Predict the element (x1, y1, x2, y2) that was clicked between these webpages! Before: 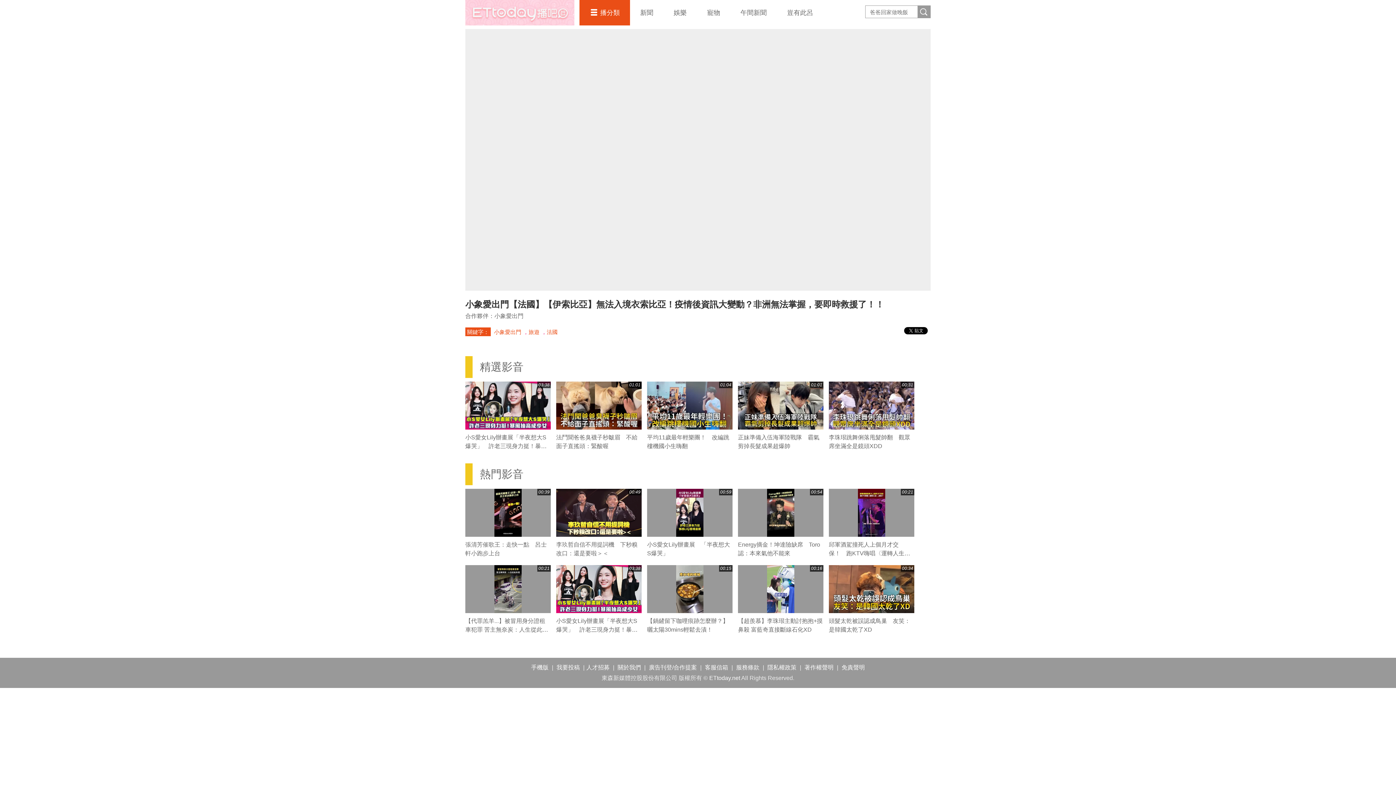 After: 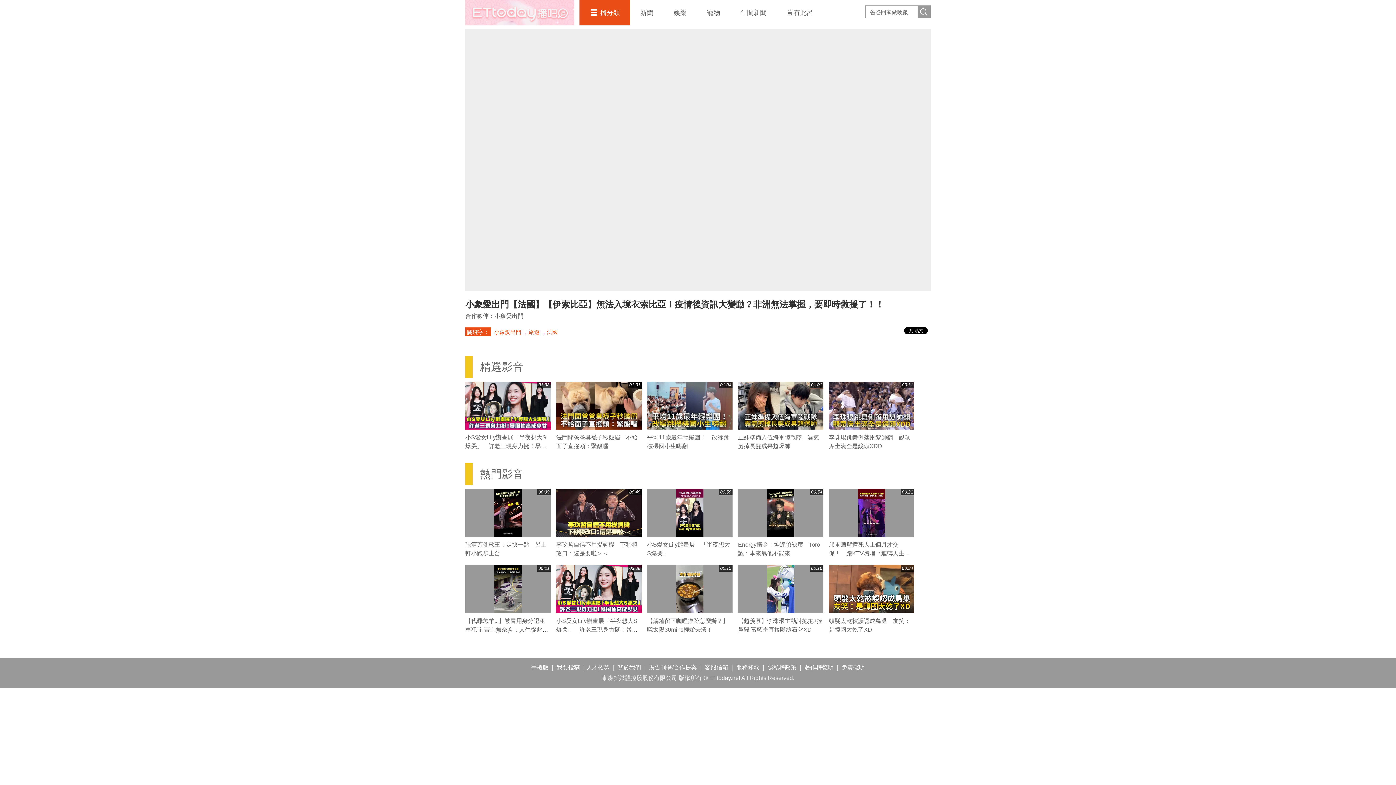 Action: bbox: (804, 664, 833, 670) label: 著作權聲明